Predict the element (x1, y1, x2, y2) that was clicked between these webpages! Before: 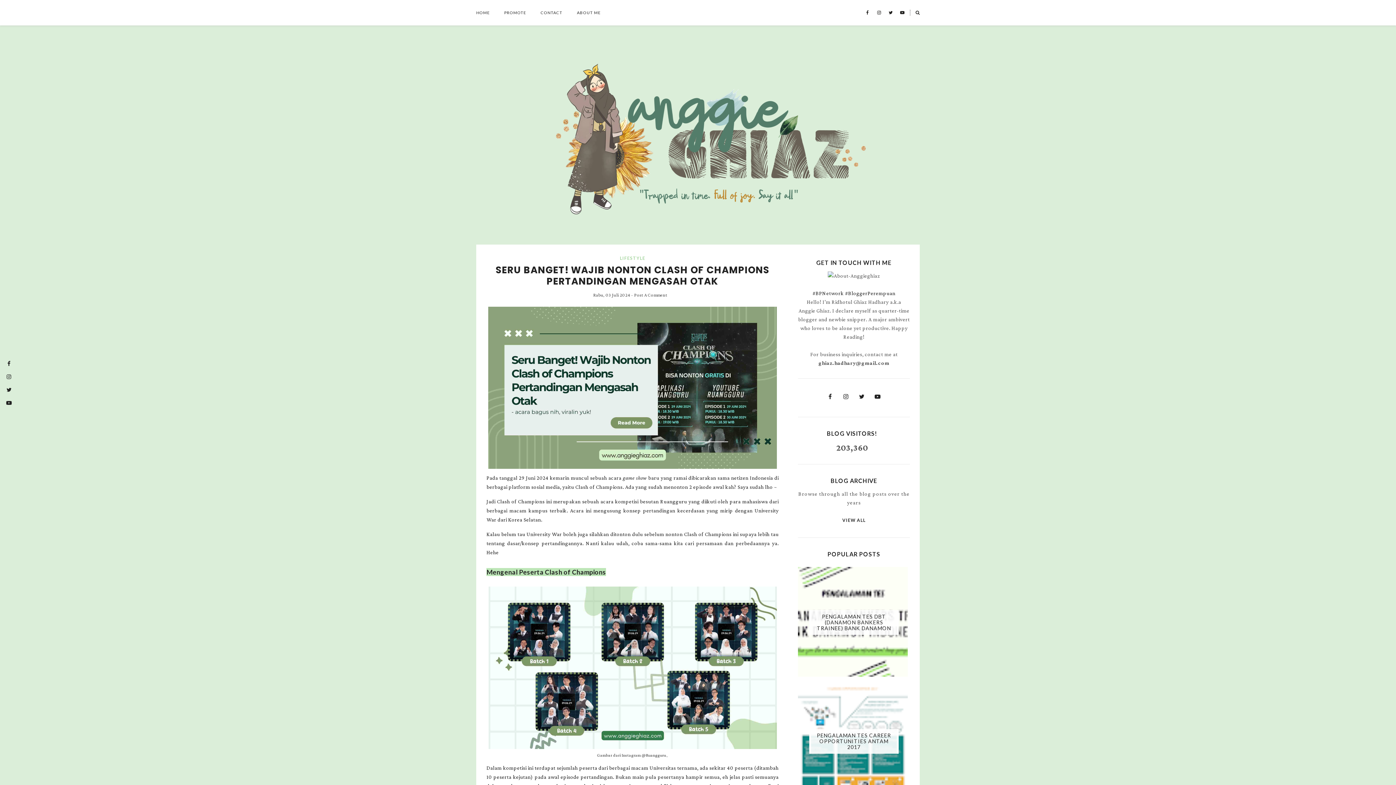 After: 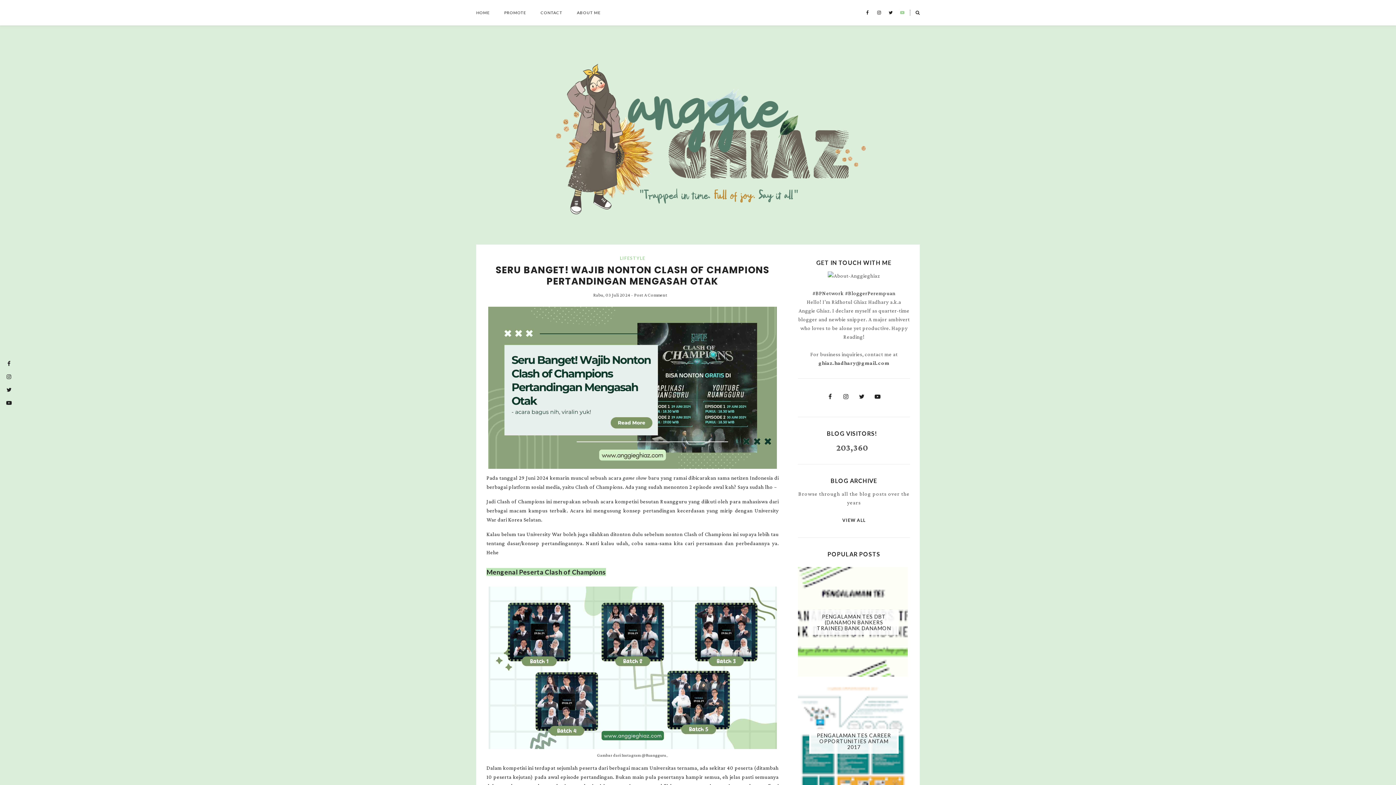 Action: bbox: (897, 0, 907, 13)